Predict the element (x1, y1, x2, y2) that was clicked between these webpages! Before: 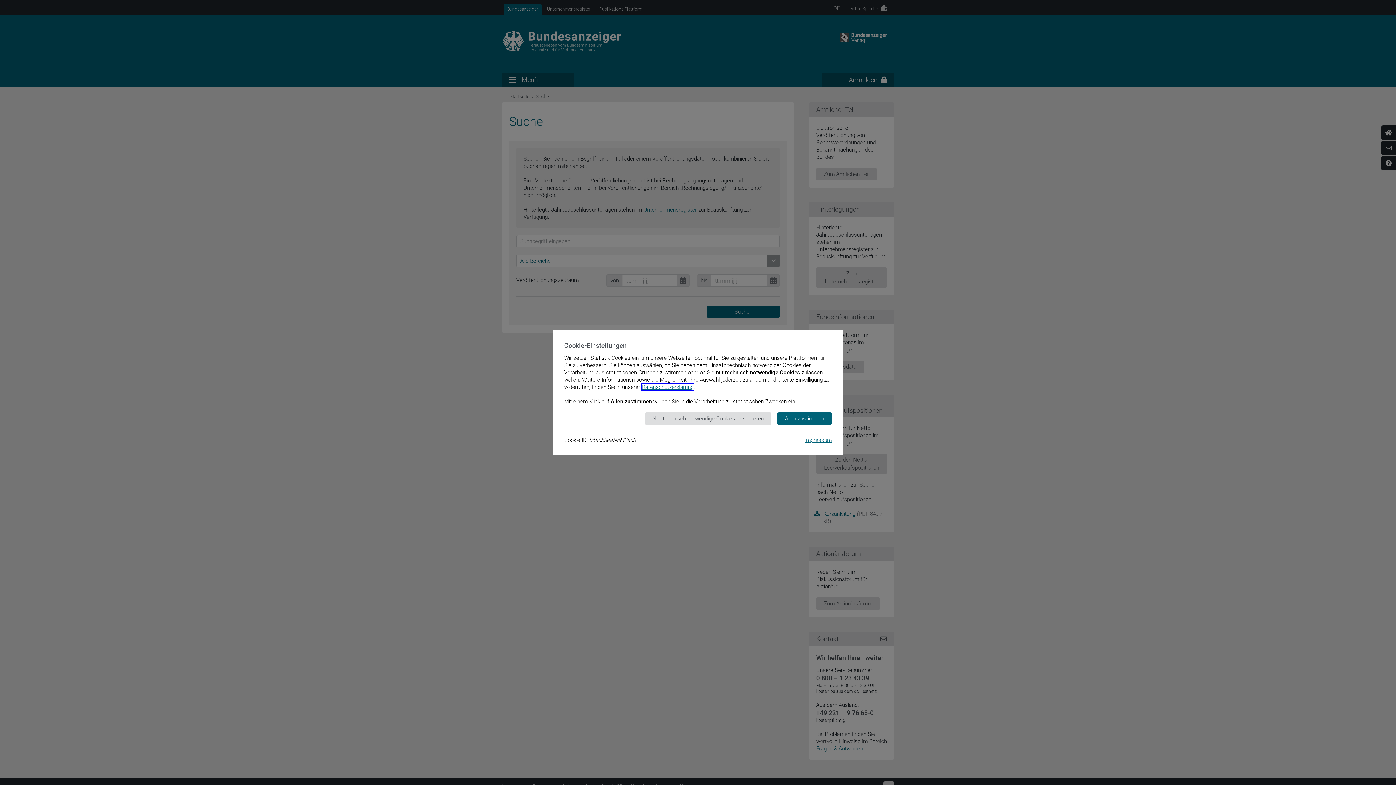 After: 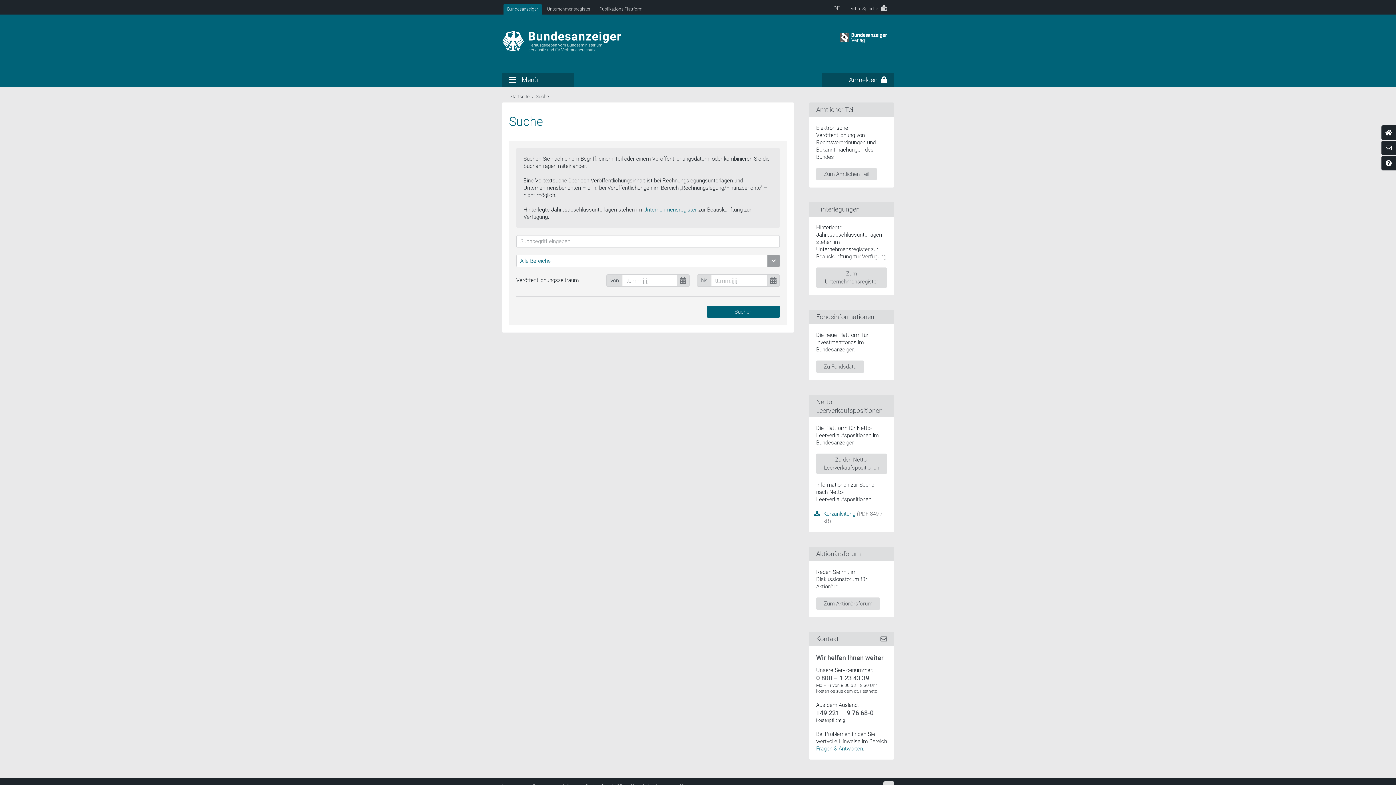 Action: bbox: (645, 412, 771, 425) label: Nur technisch notwendige Cookies akzeptieren